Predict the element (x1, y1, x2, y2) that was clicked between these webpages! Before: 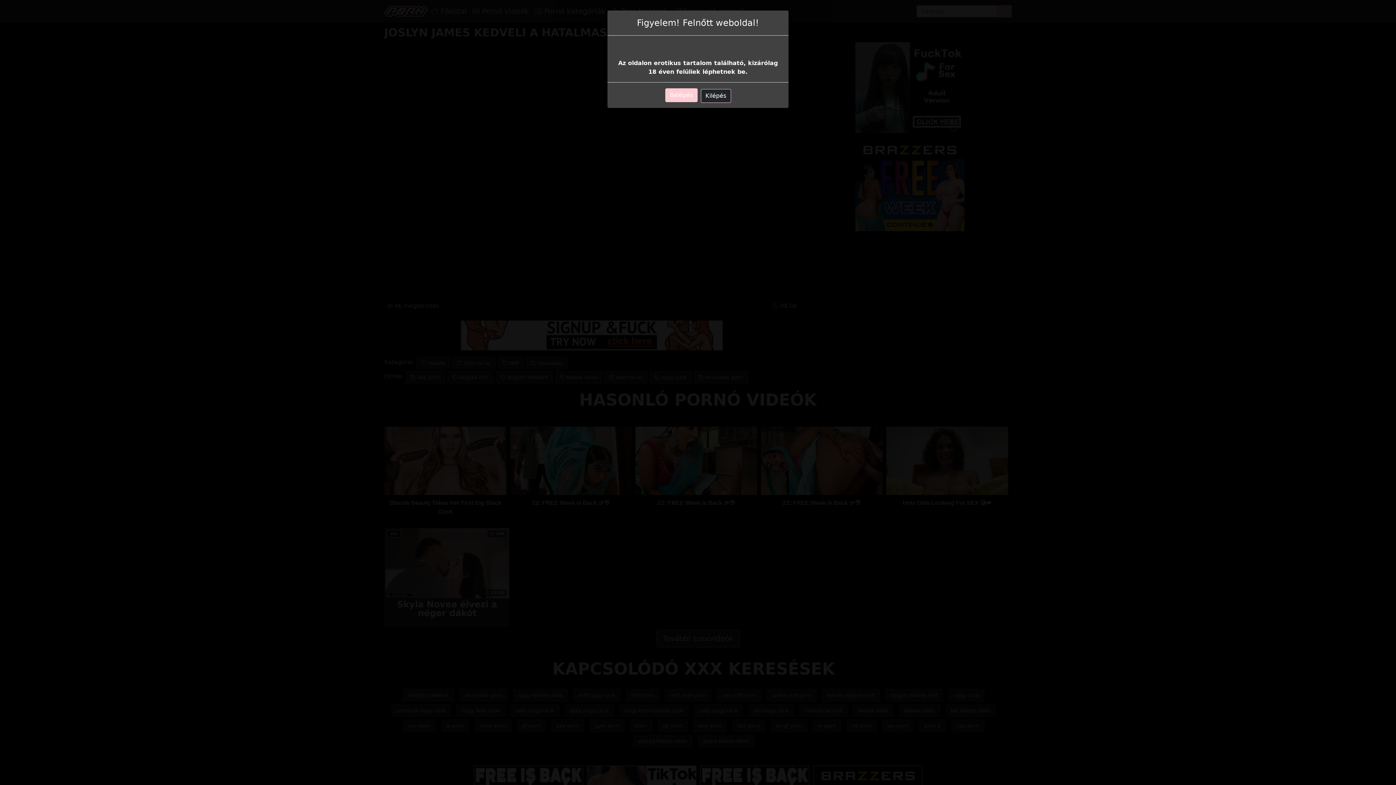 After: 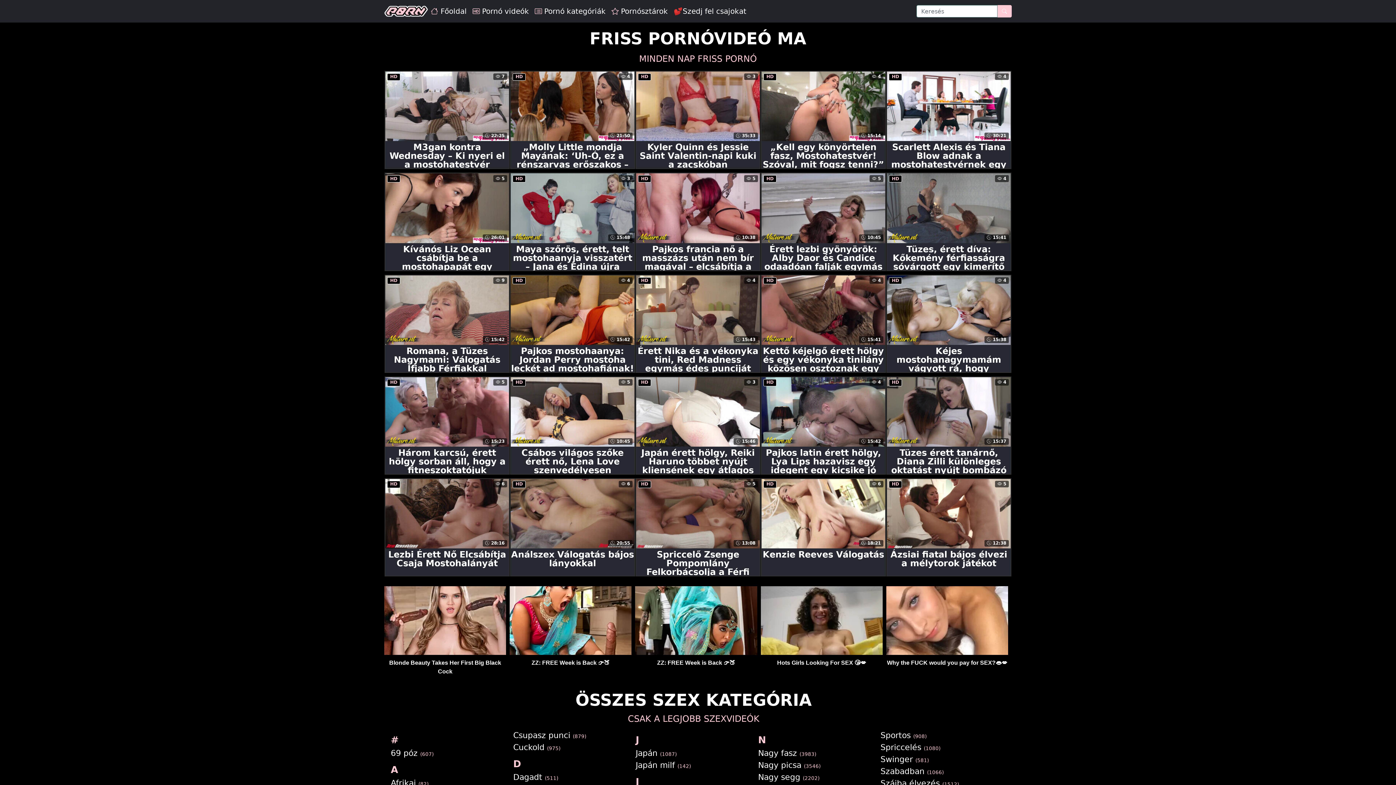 Action: bbox: (665, 88, 697, 102) label: Belépés